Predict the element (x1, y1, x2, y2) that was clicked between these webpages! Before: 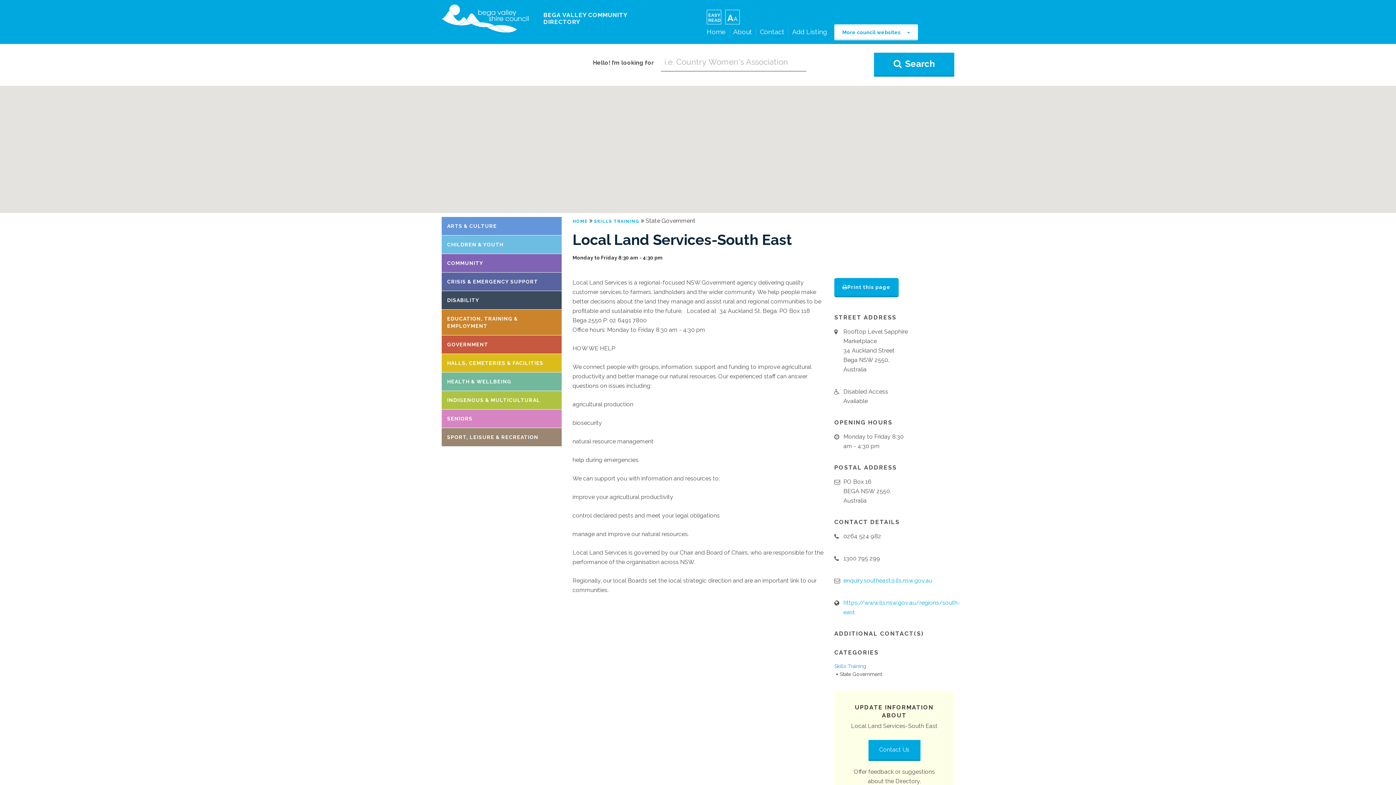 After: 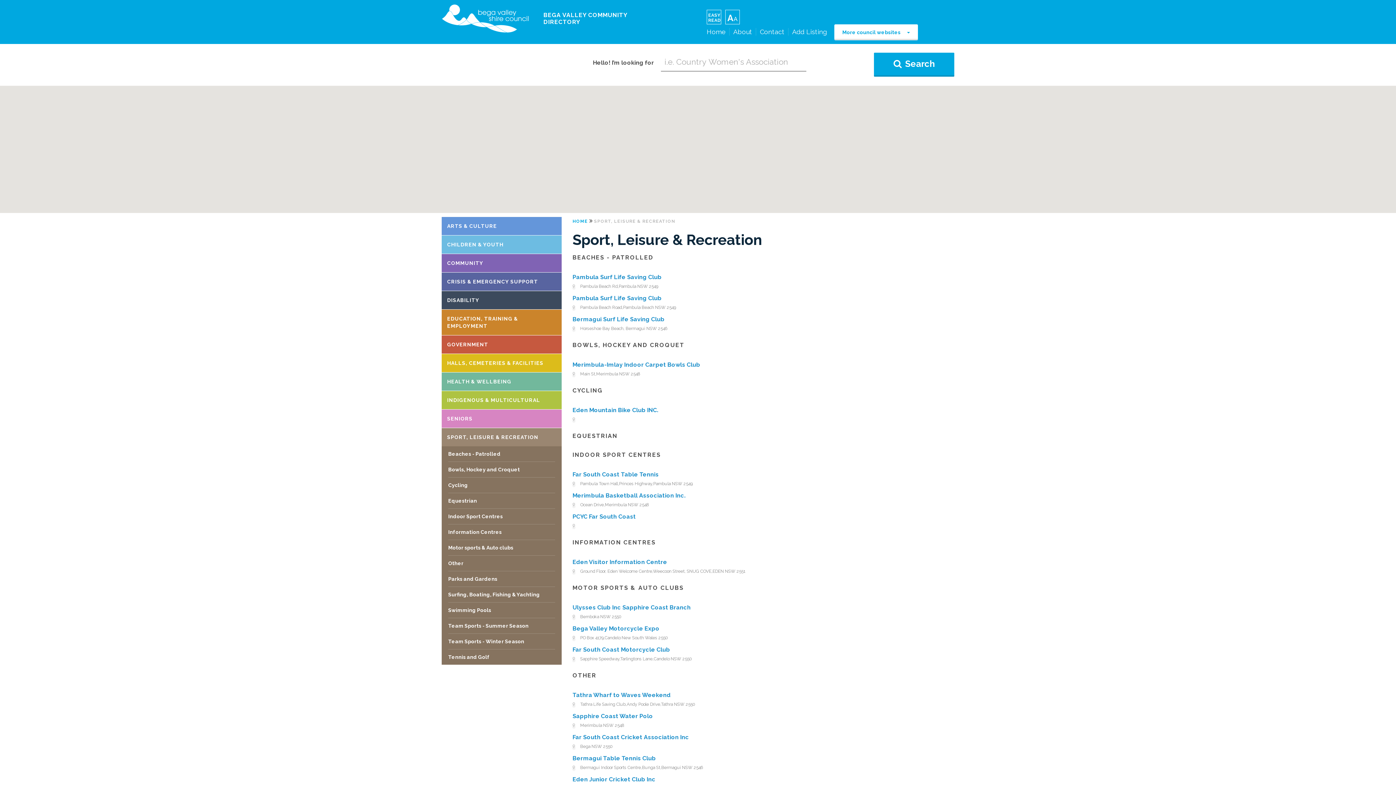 Action: label: SPORT, LEISURE & RECREATION bbox: (441, 428, 561, 446)